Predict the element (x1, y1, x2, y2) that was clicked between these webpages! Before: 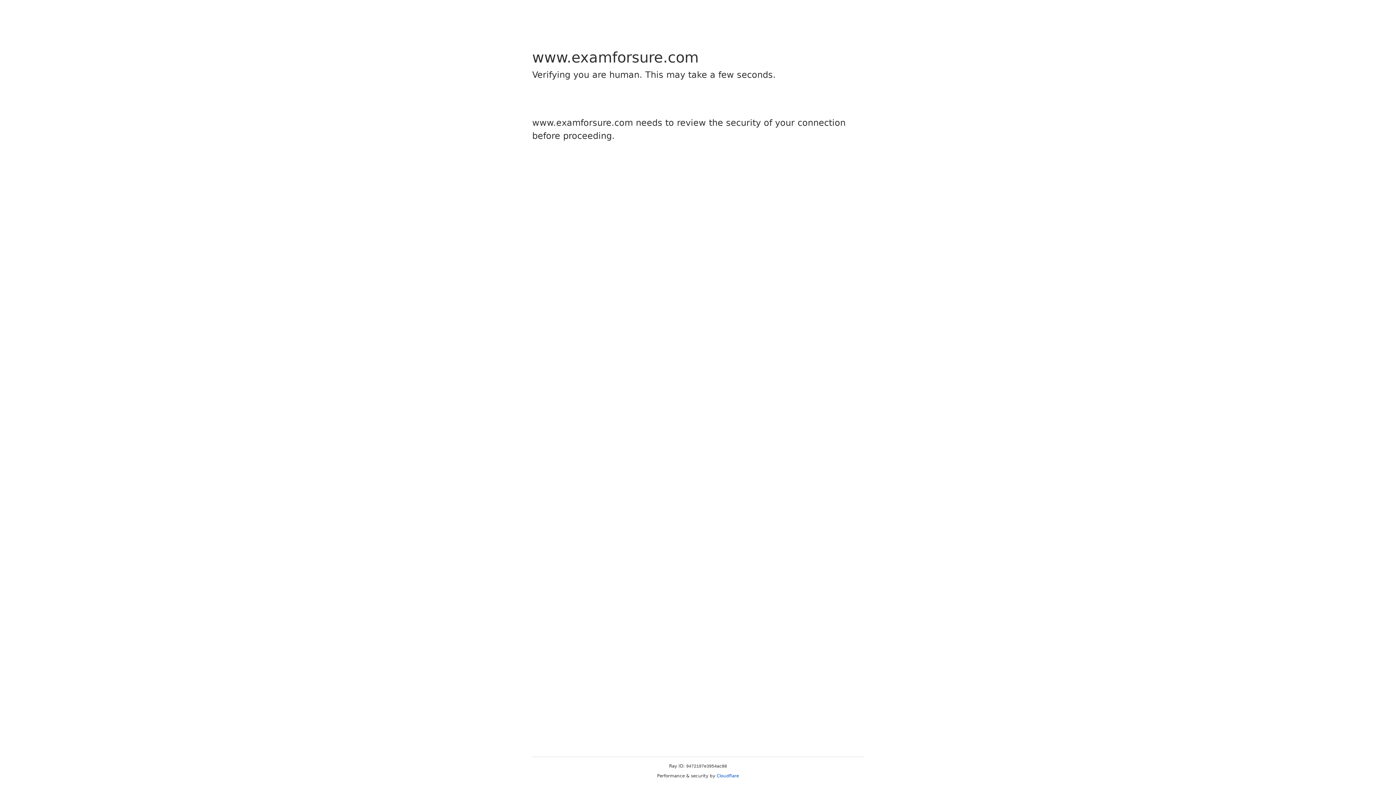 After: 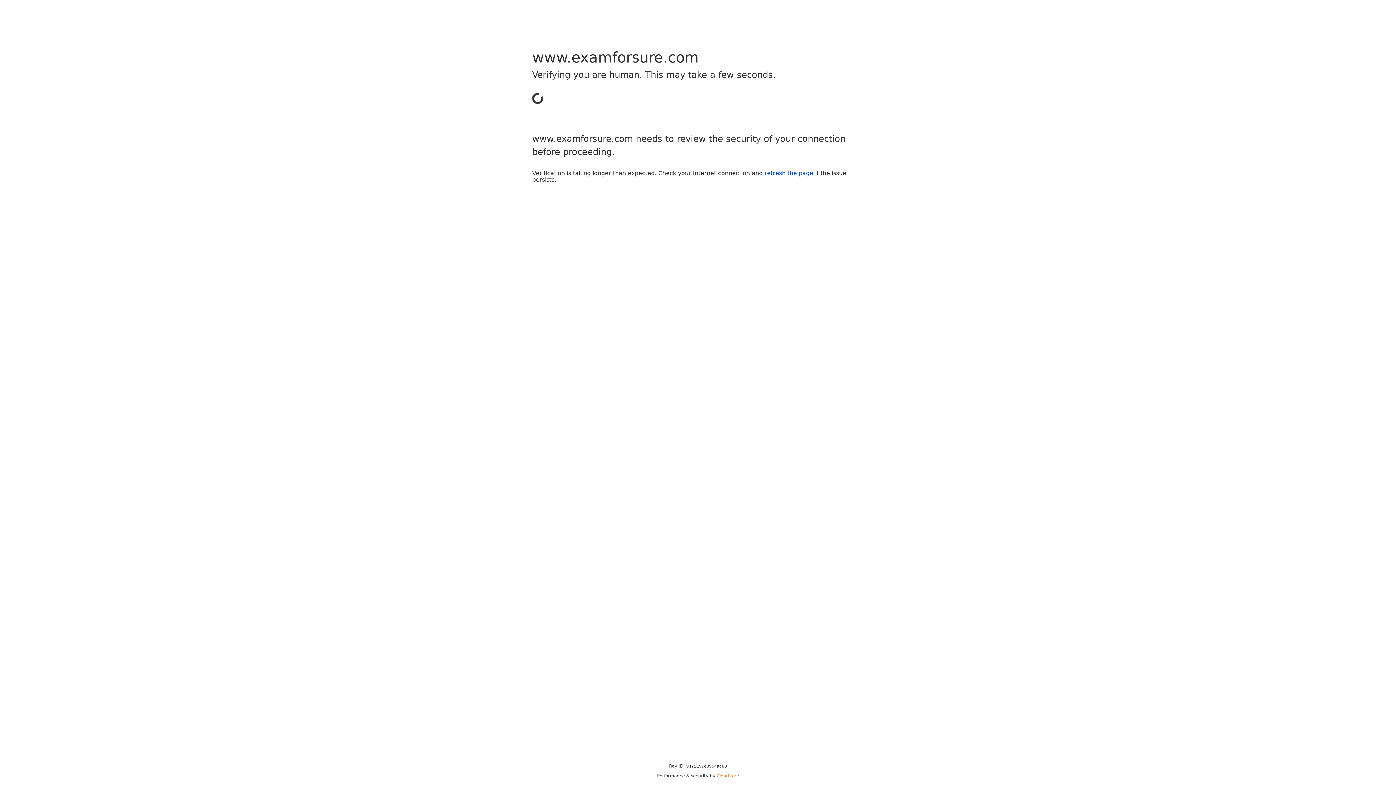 Action: bbox: (716, 773, 739, 778) label: Cloudflare